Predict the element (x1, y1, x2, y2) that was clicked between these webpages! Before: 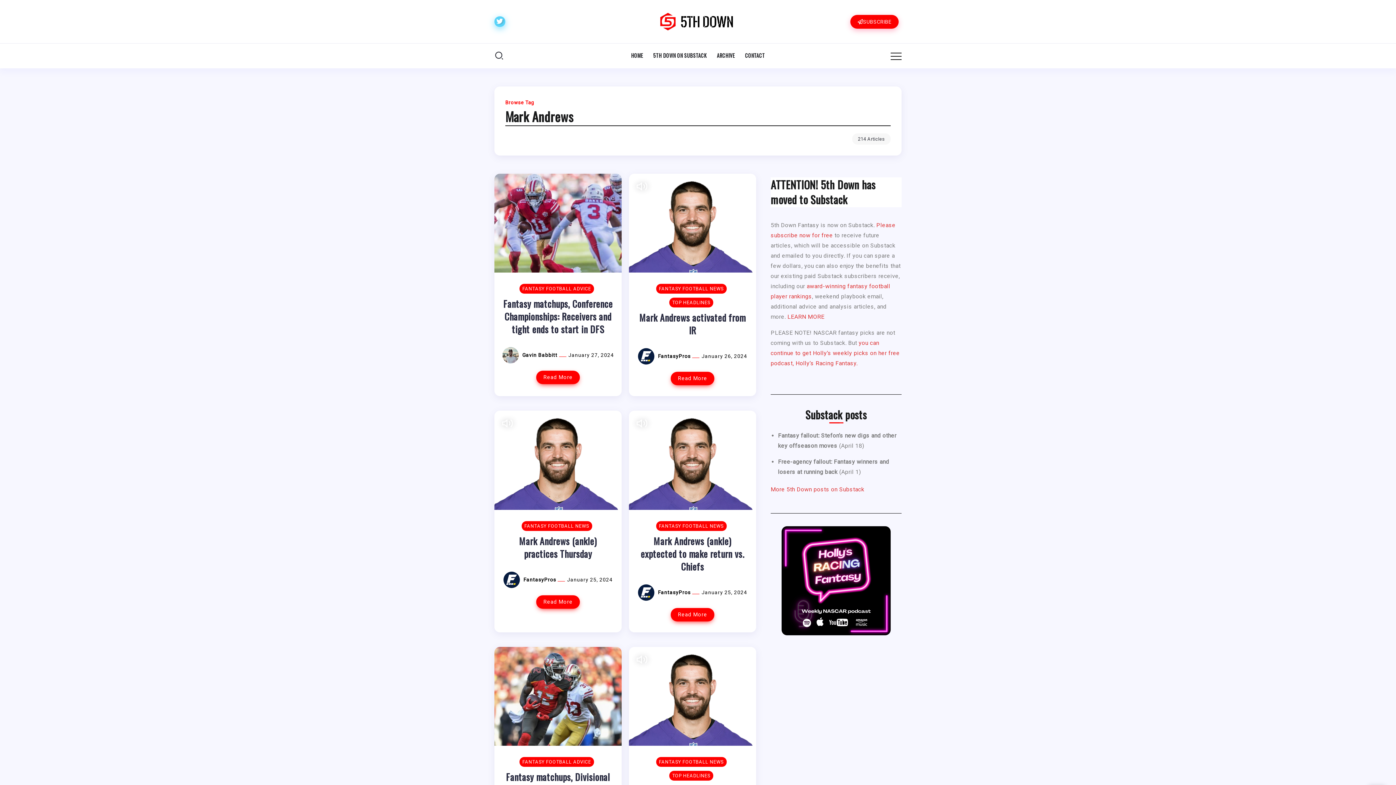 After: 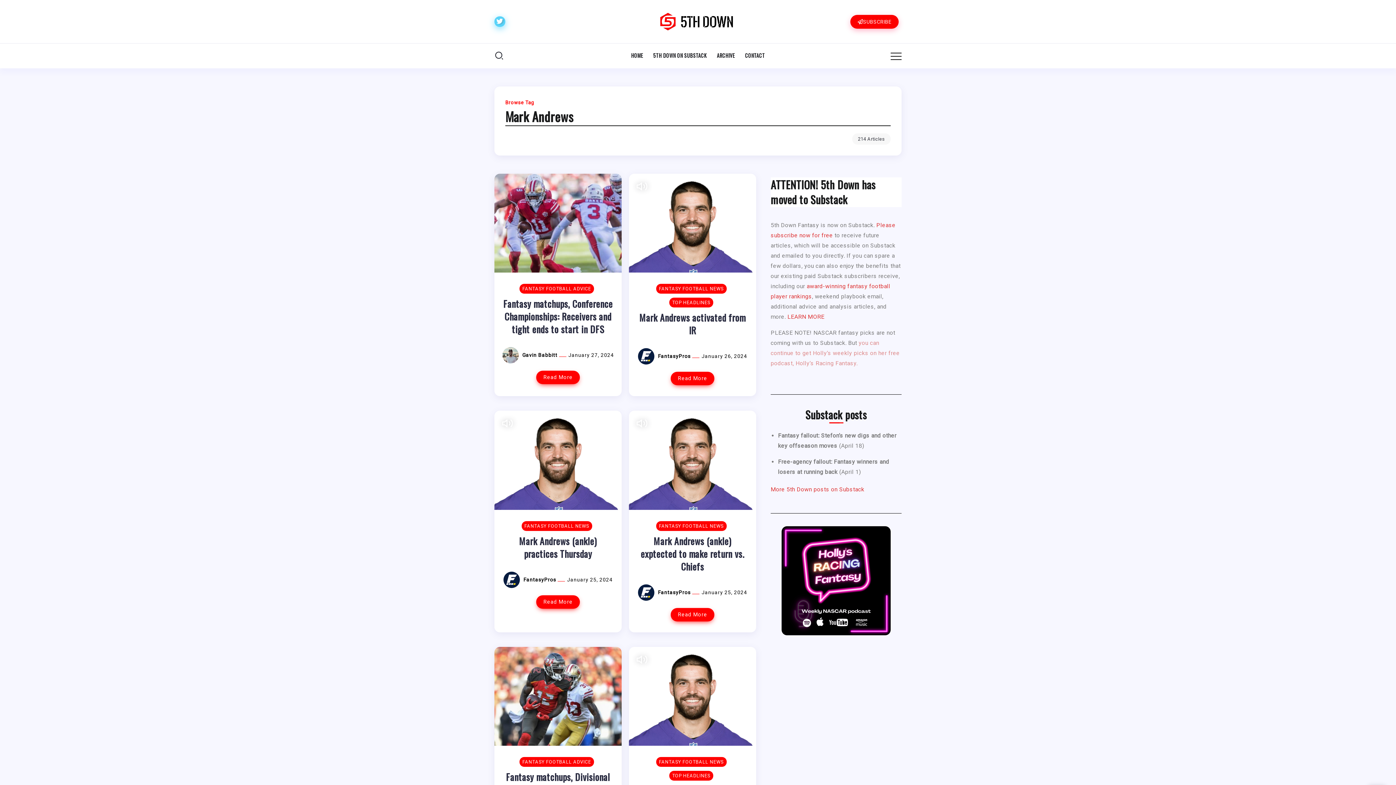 Action: bbox: (770, 339, 900, 366) label: you can continue to get Holly’s weekly picks on her free podcast, Holly’s Racing Fantasy. 